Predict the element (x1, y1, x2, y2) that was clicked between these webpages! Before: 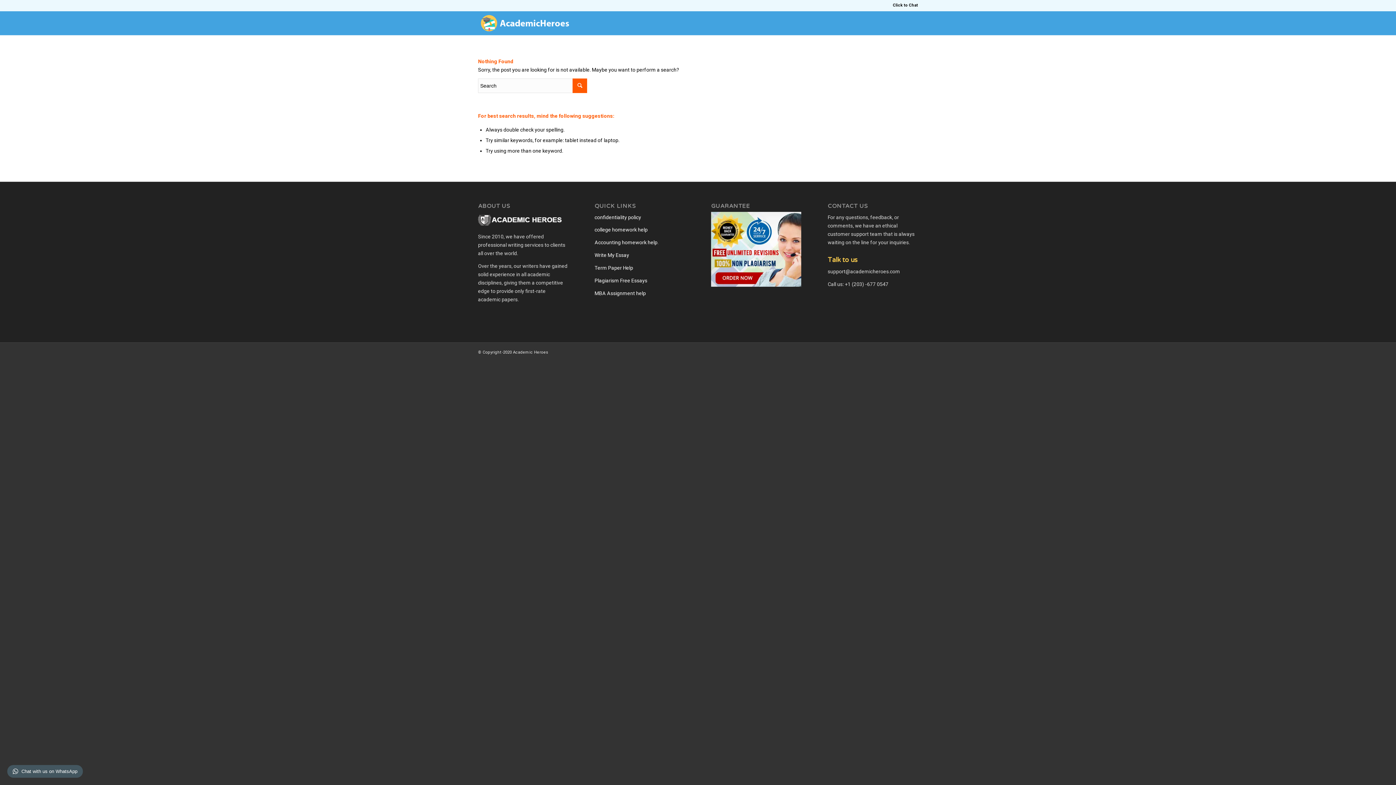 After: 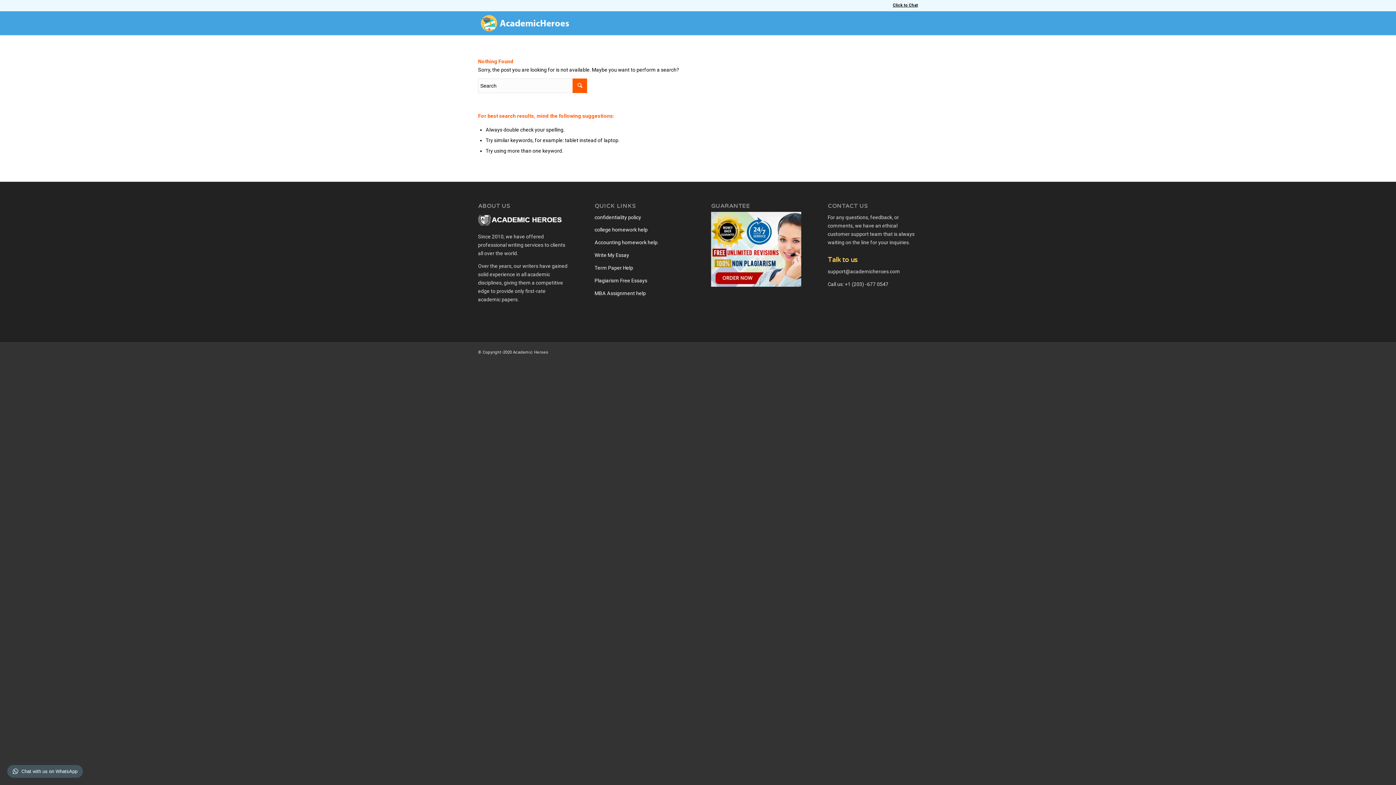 Action: label: Click to Chat bbox: (893, 2, 918, 7)